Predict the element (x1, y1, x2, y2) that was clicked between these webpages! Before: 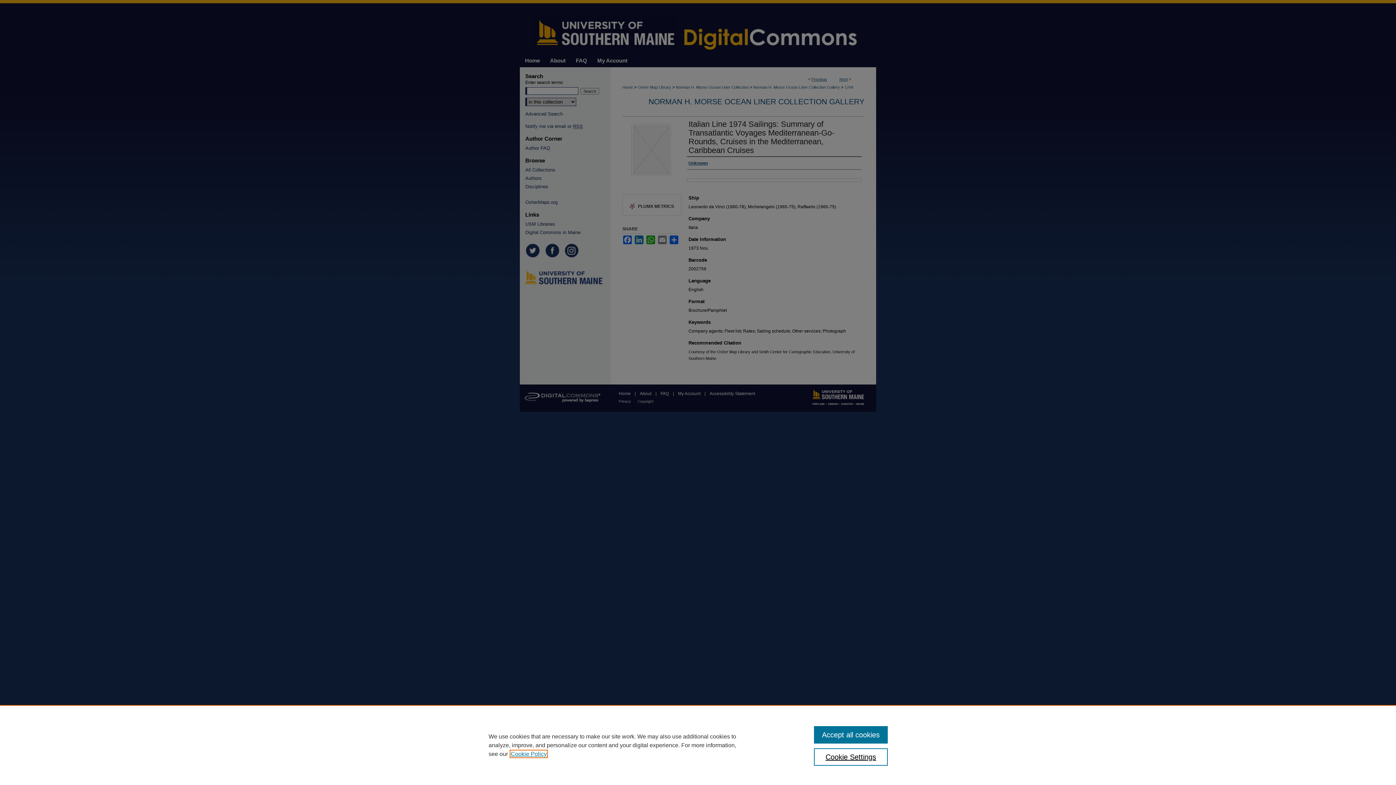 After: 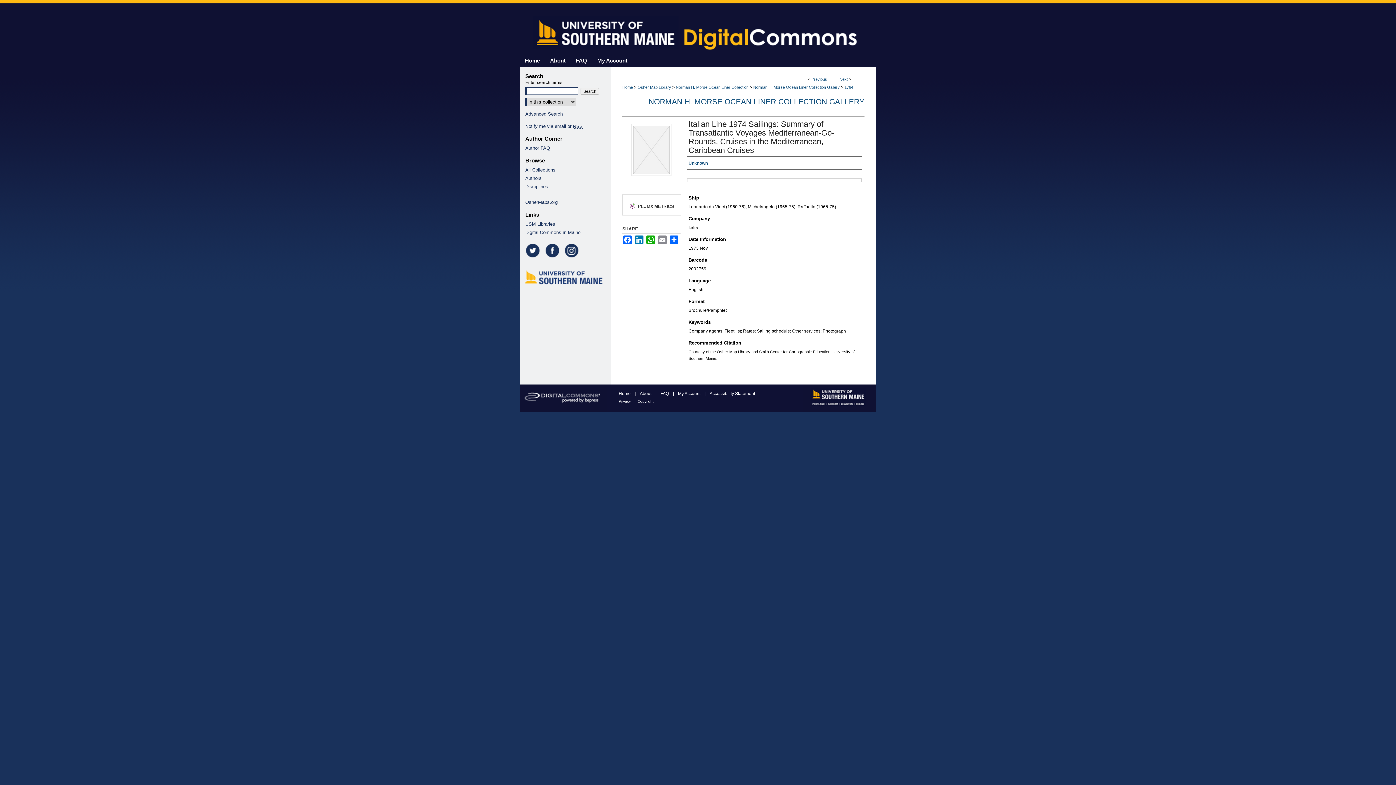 Action: bbox: (814, 726, 887, 744) label: Accept all cookies